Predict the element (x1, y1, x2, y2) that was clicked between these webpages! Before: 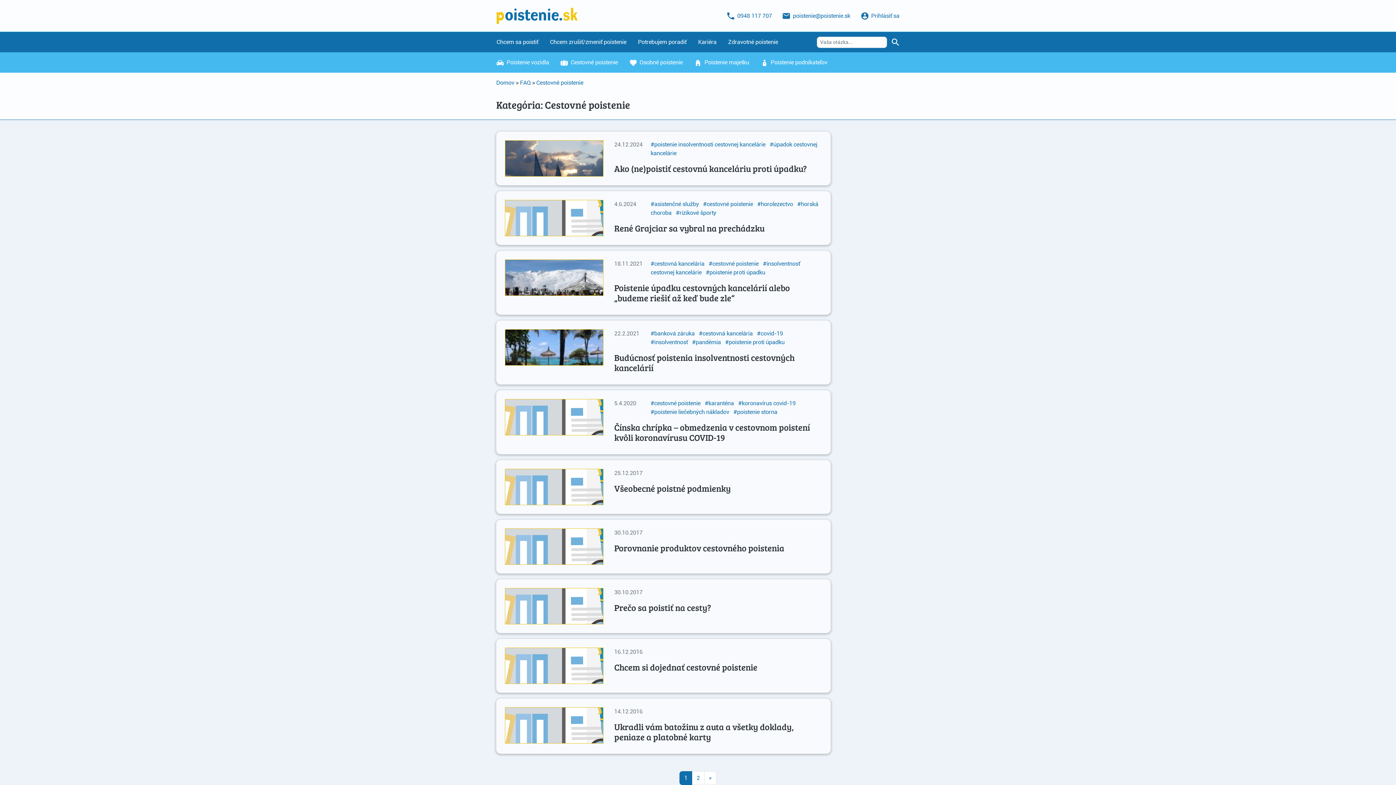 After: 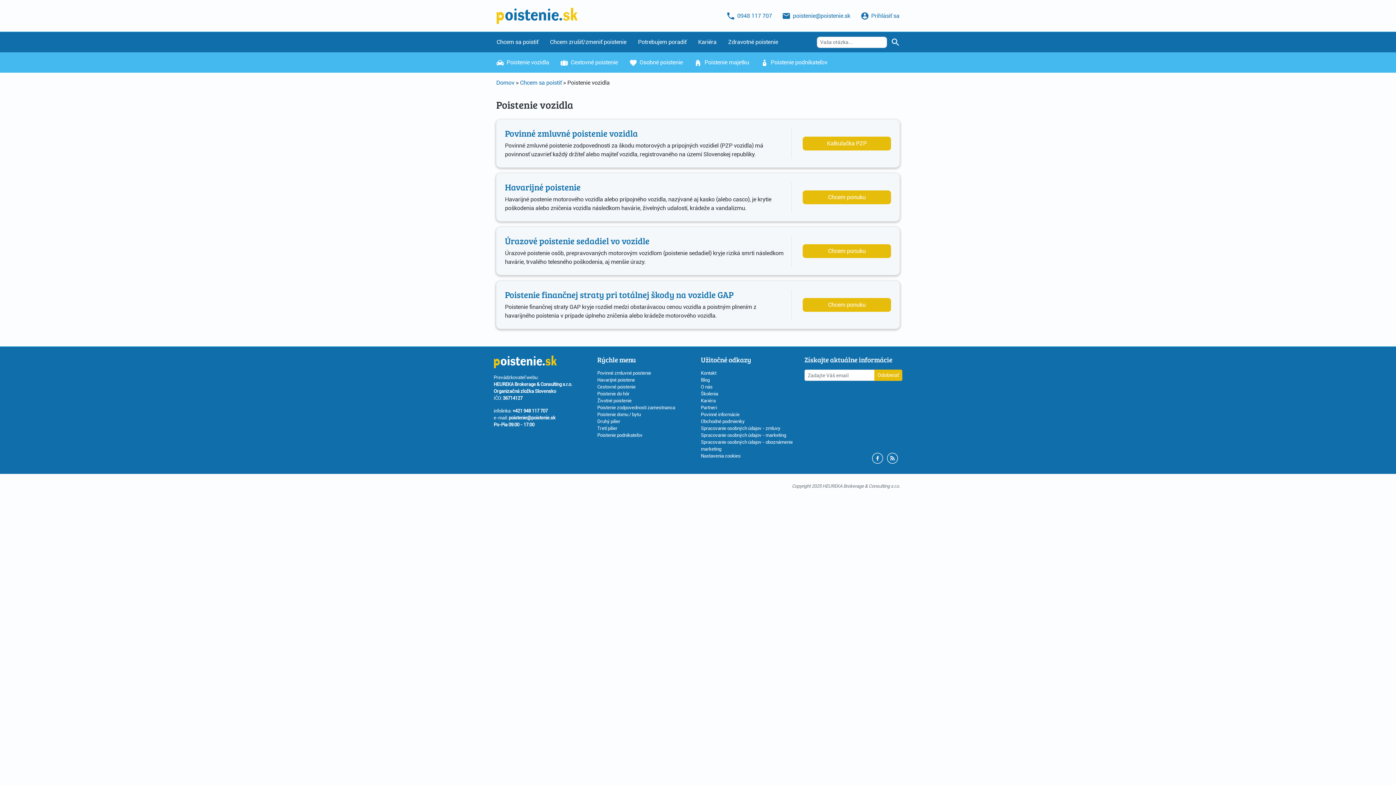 Action: label:  Poistenie vozidla bbox: (493, 55, 552, 69)